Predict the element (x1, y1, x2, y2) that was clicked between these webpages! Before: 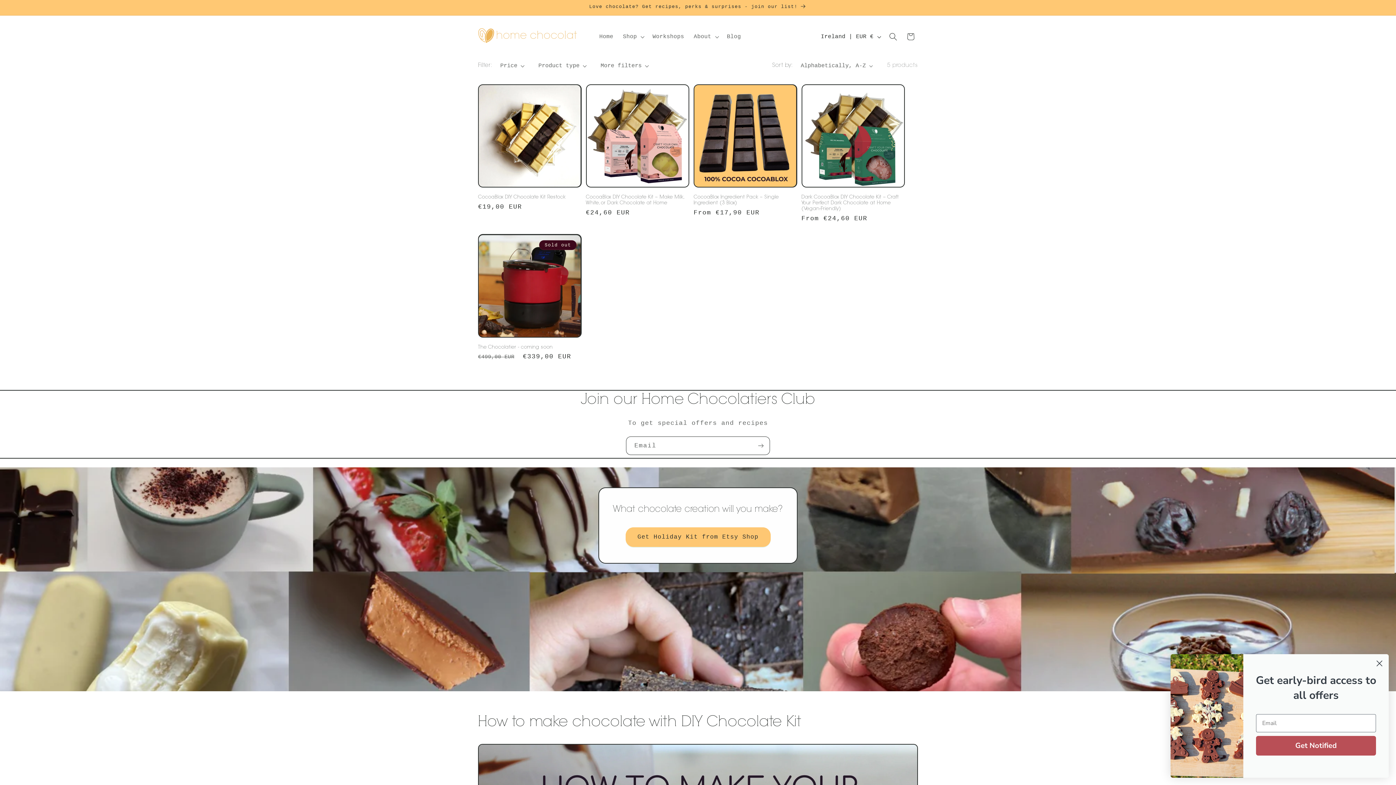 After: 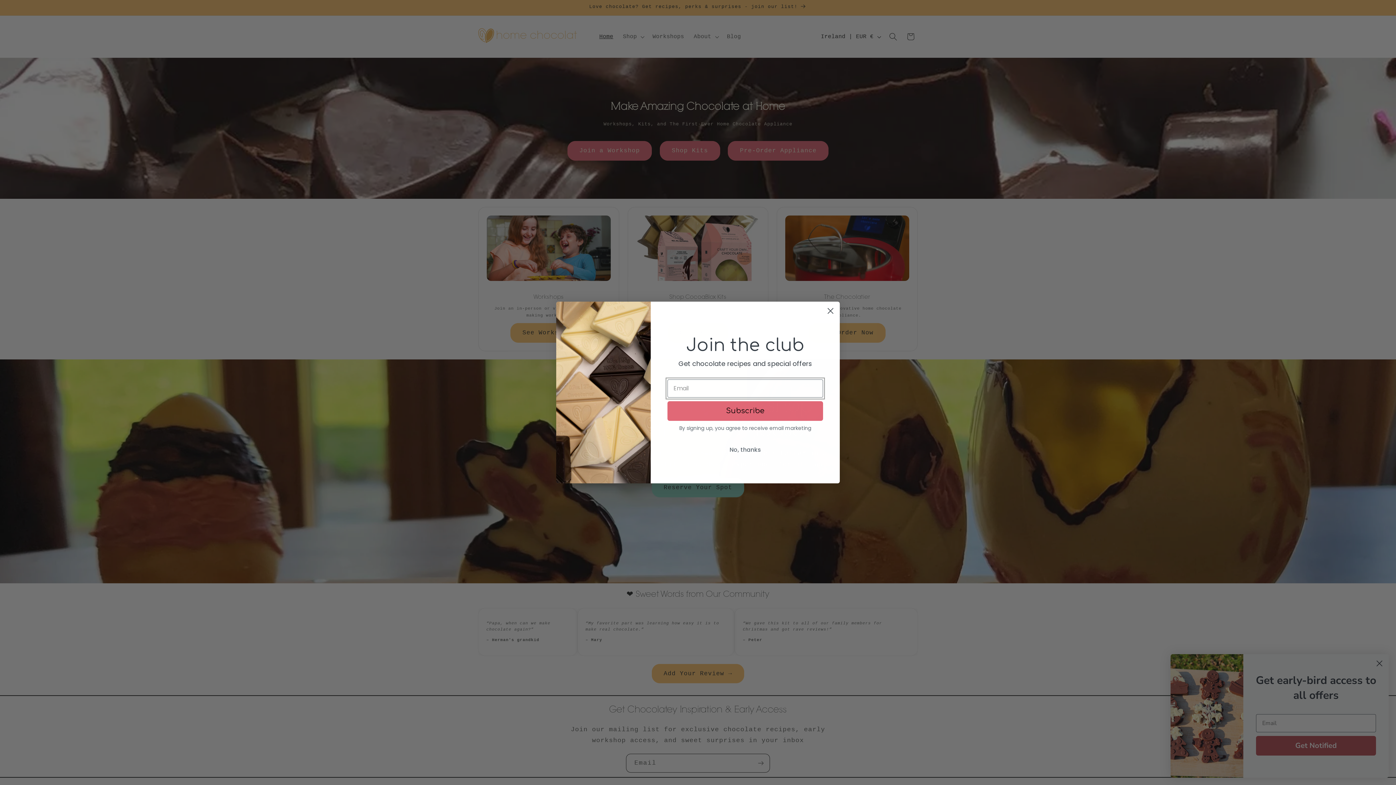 Action: bbox: (594, 28, 618, 45) label: Home